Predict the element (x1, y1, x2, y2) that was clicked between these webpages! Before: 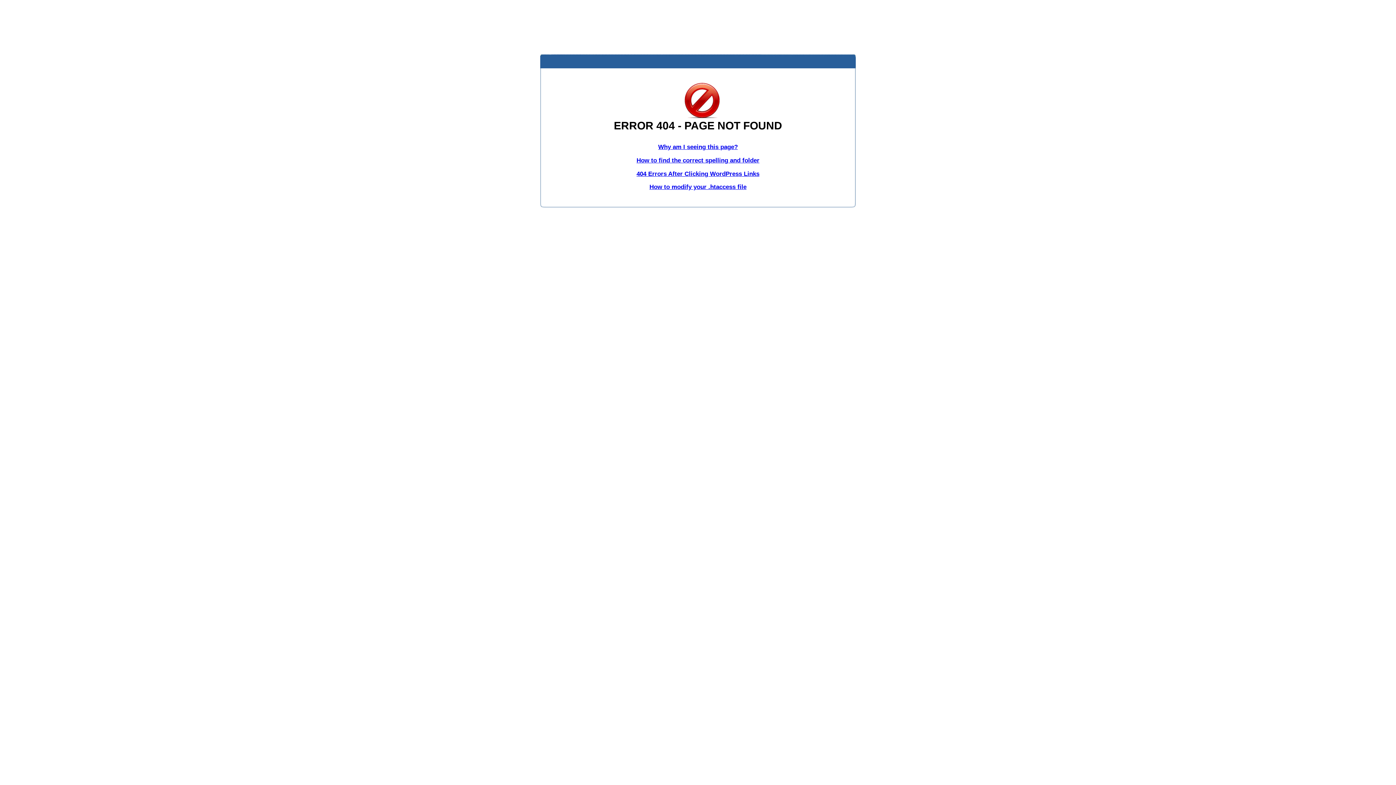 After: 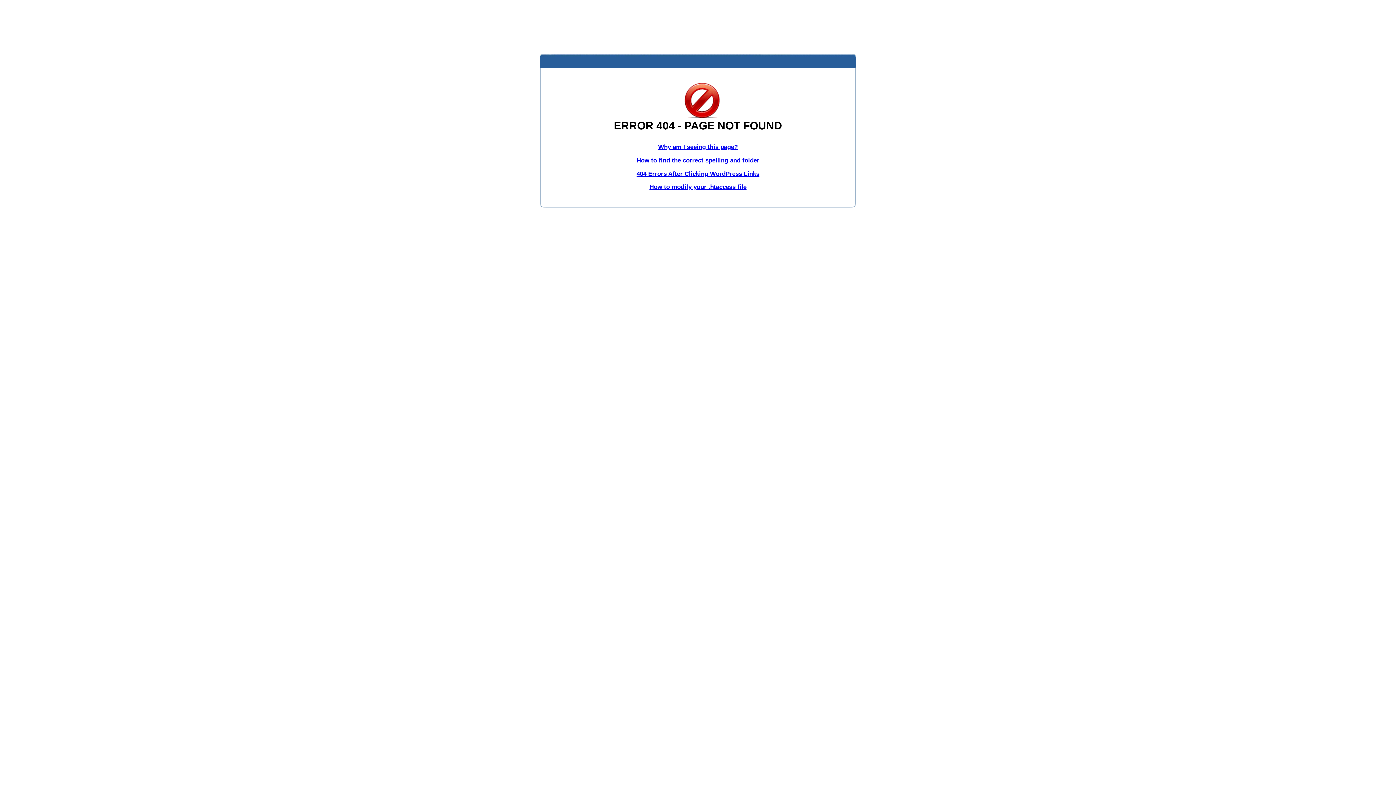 Action: label: Why am I seeing this page? bbox: (658, 143, 738, 150)